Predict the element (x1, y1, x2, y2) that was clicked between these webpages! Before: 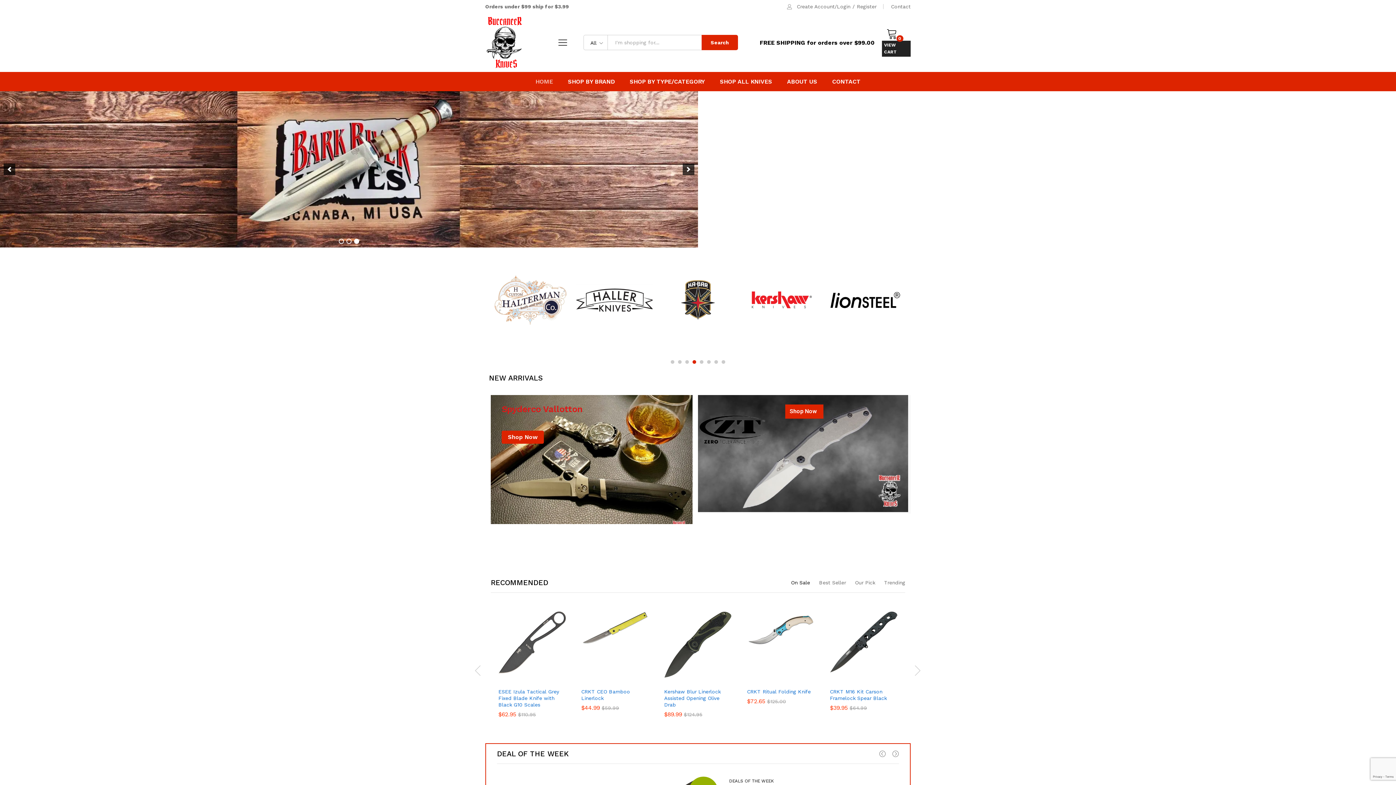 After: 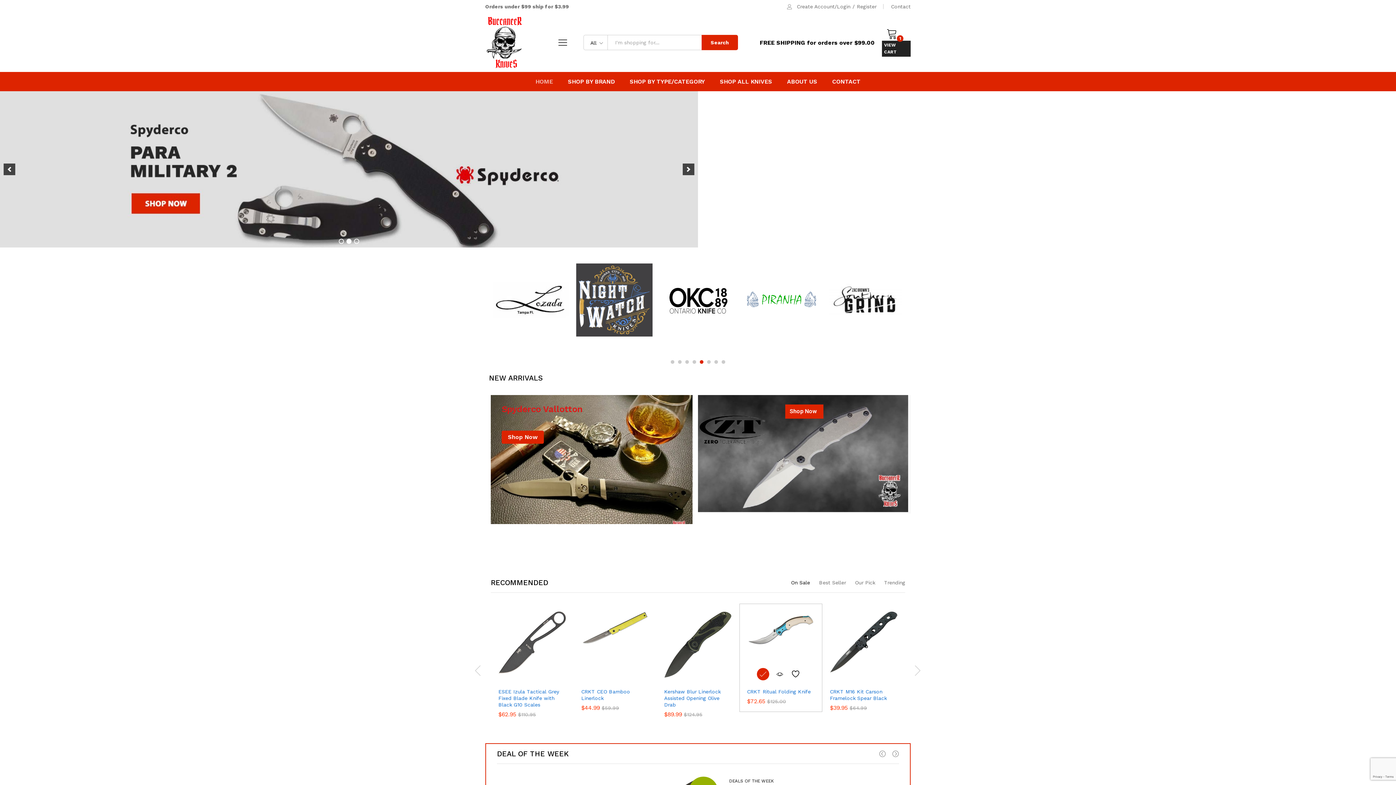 Action: label: Add to cart: “CRKT Ritual Folding Knife” bbox: (757, 673, 769, 686)